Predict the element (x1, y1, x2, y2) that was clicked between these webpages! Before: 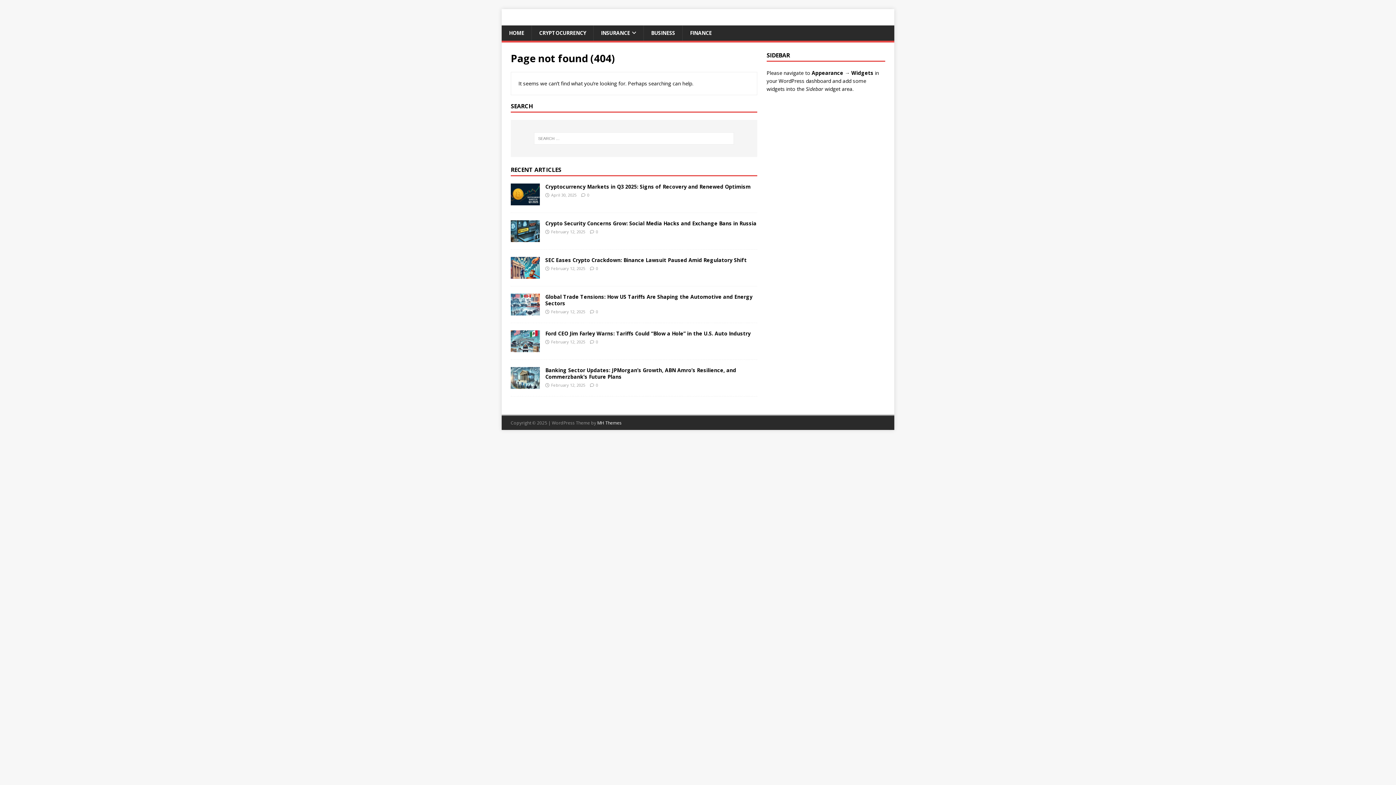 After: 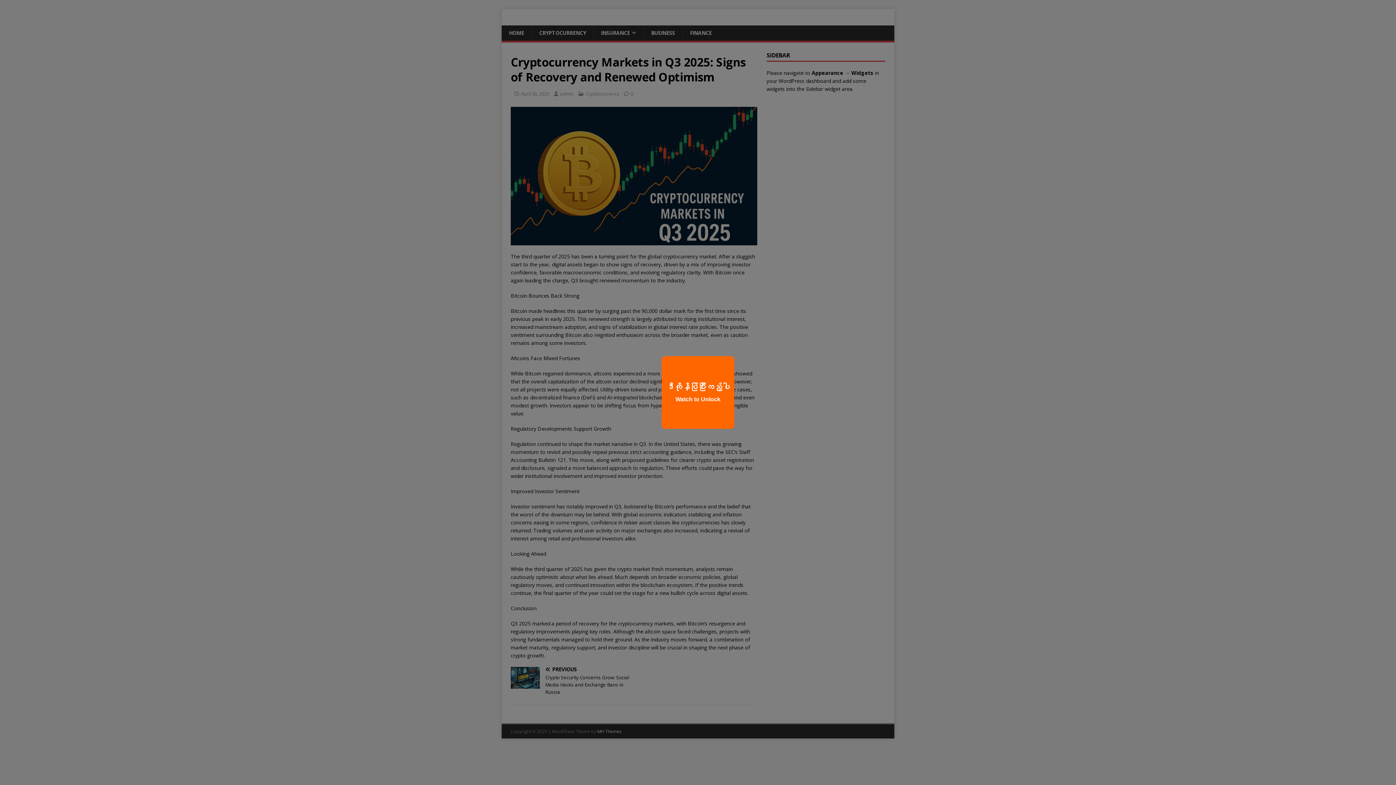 Action: bbox: (545, 183, 750, 190) label: Cryptocurrency Markets in Q3 2025: Signs of Recovery and Renewed Optimism